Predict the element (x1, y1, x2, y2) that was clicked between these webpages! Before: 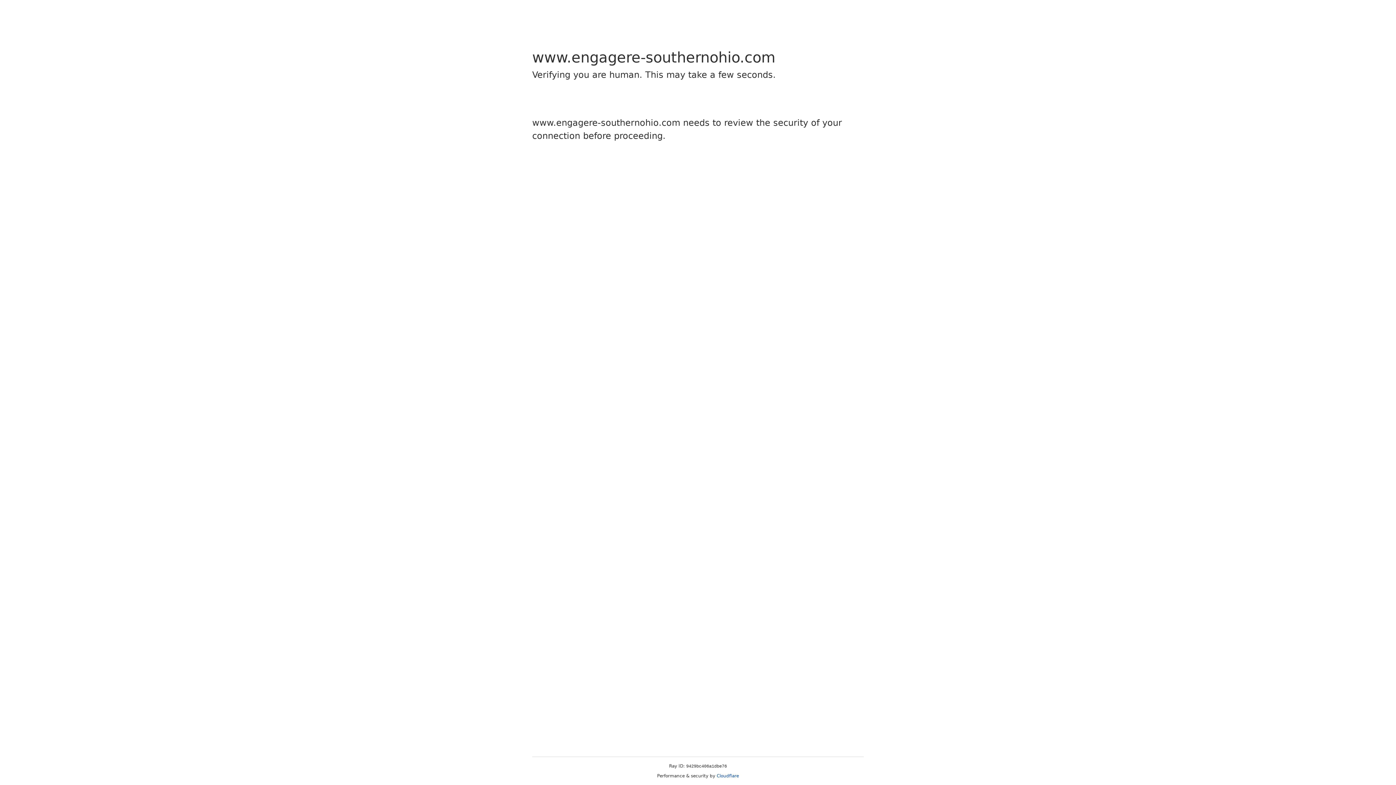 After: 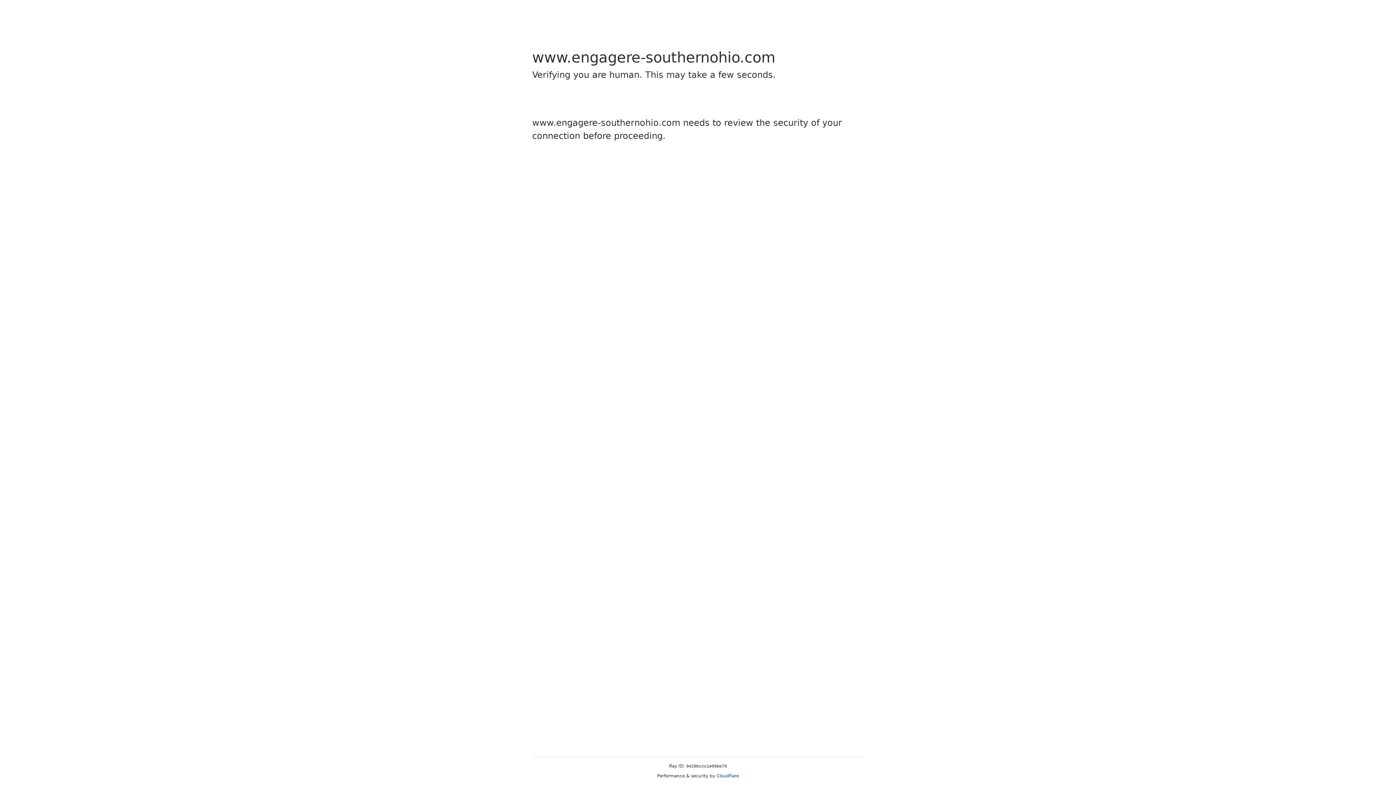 Action: bbox: (716, 773, 739, 778) label: Cloudflare